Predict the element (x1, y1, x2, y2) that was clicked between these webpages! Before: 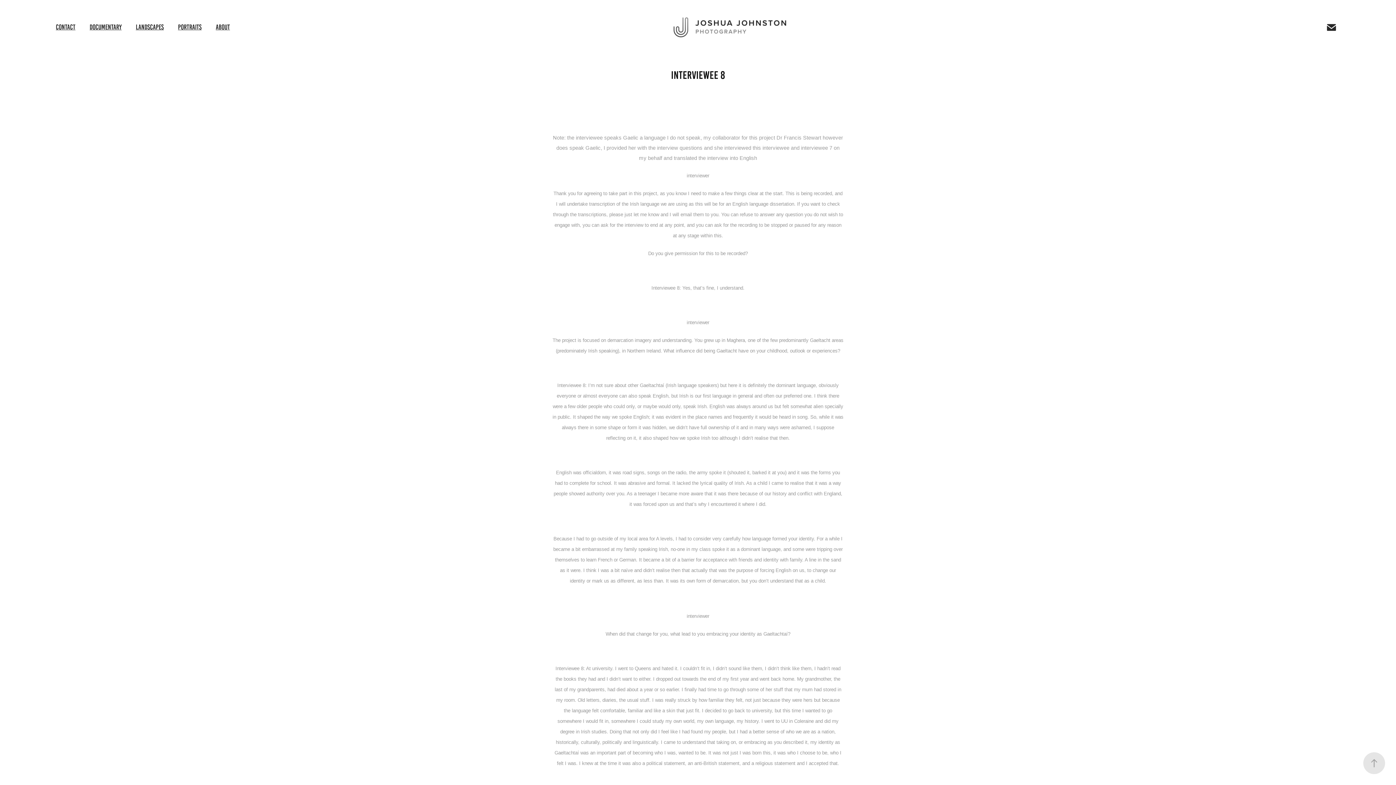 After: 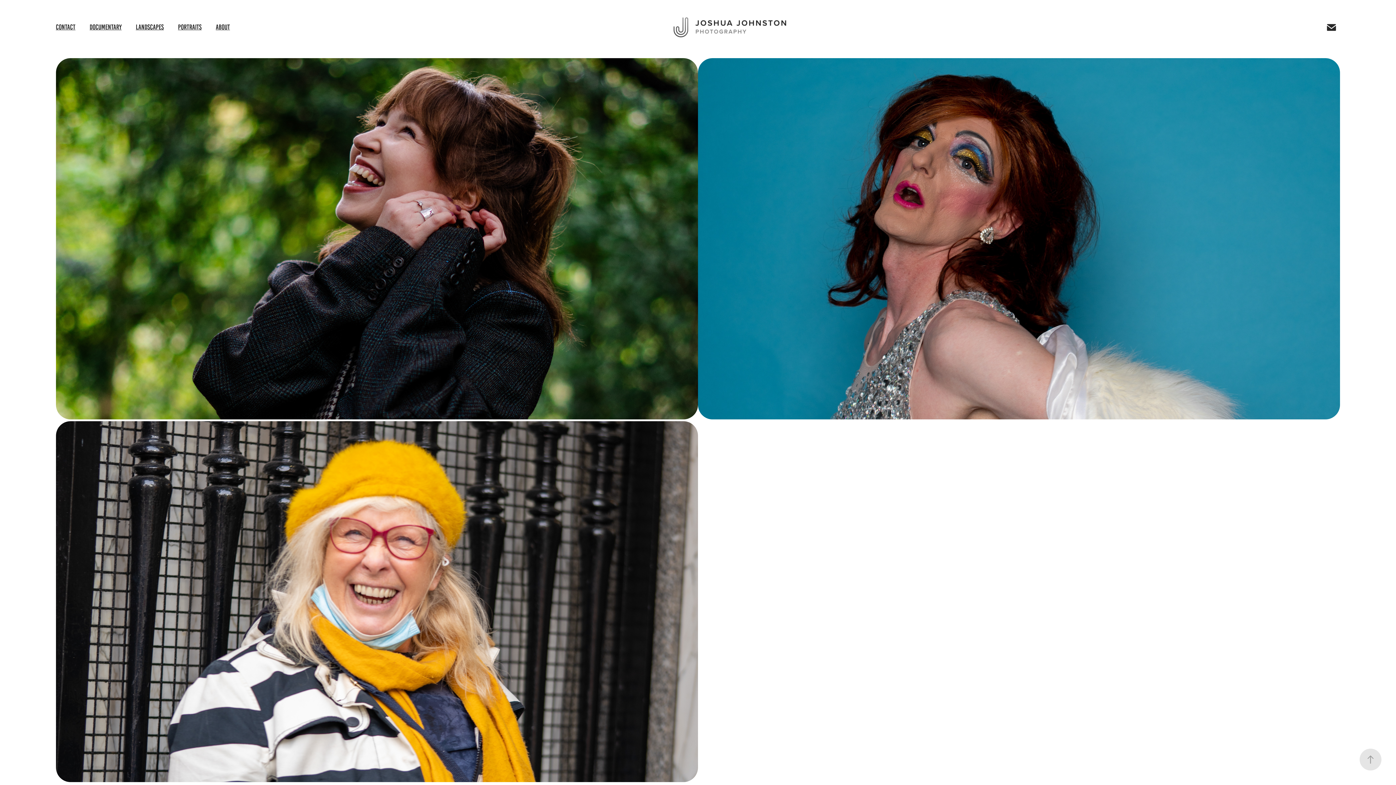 Action: label: PORTRAITS bbox: (178, 23, 201, 30)